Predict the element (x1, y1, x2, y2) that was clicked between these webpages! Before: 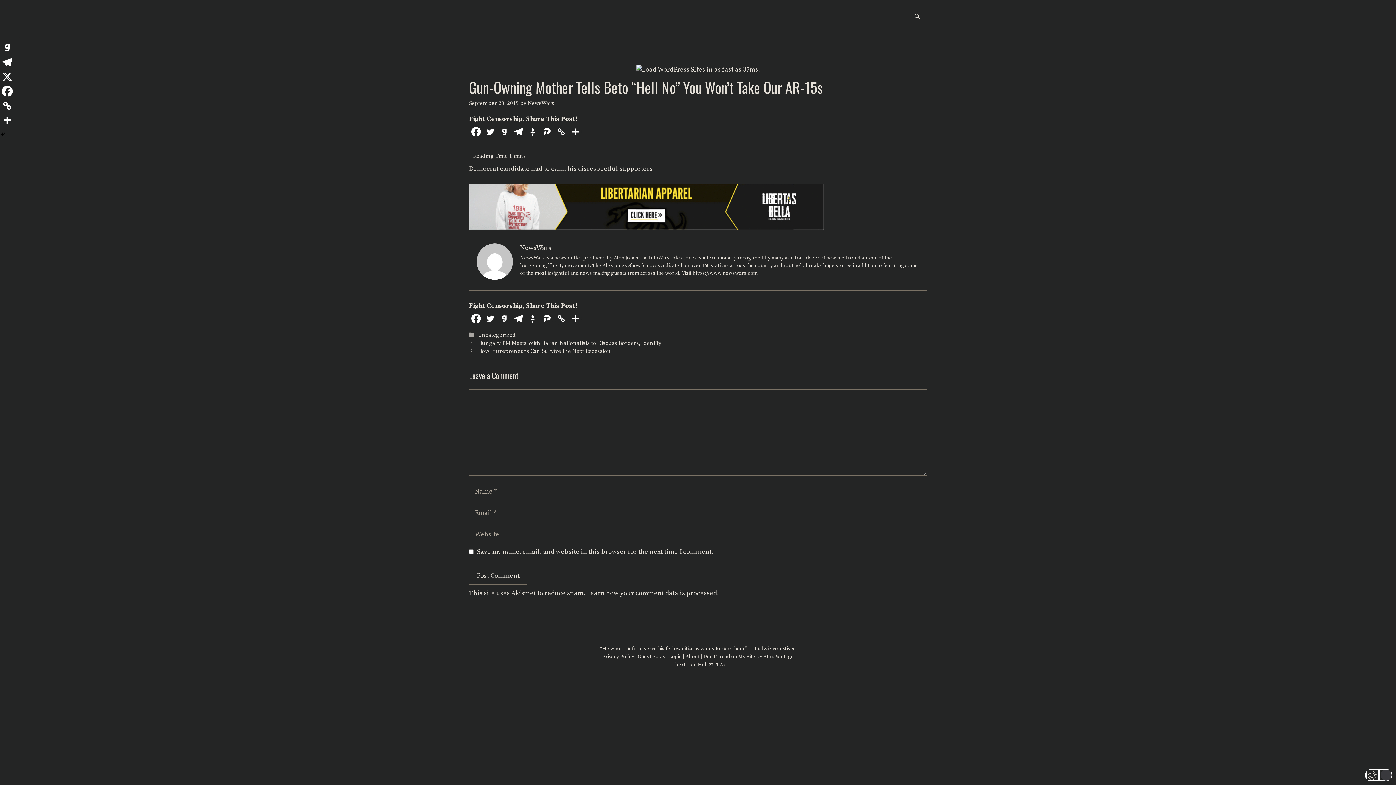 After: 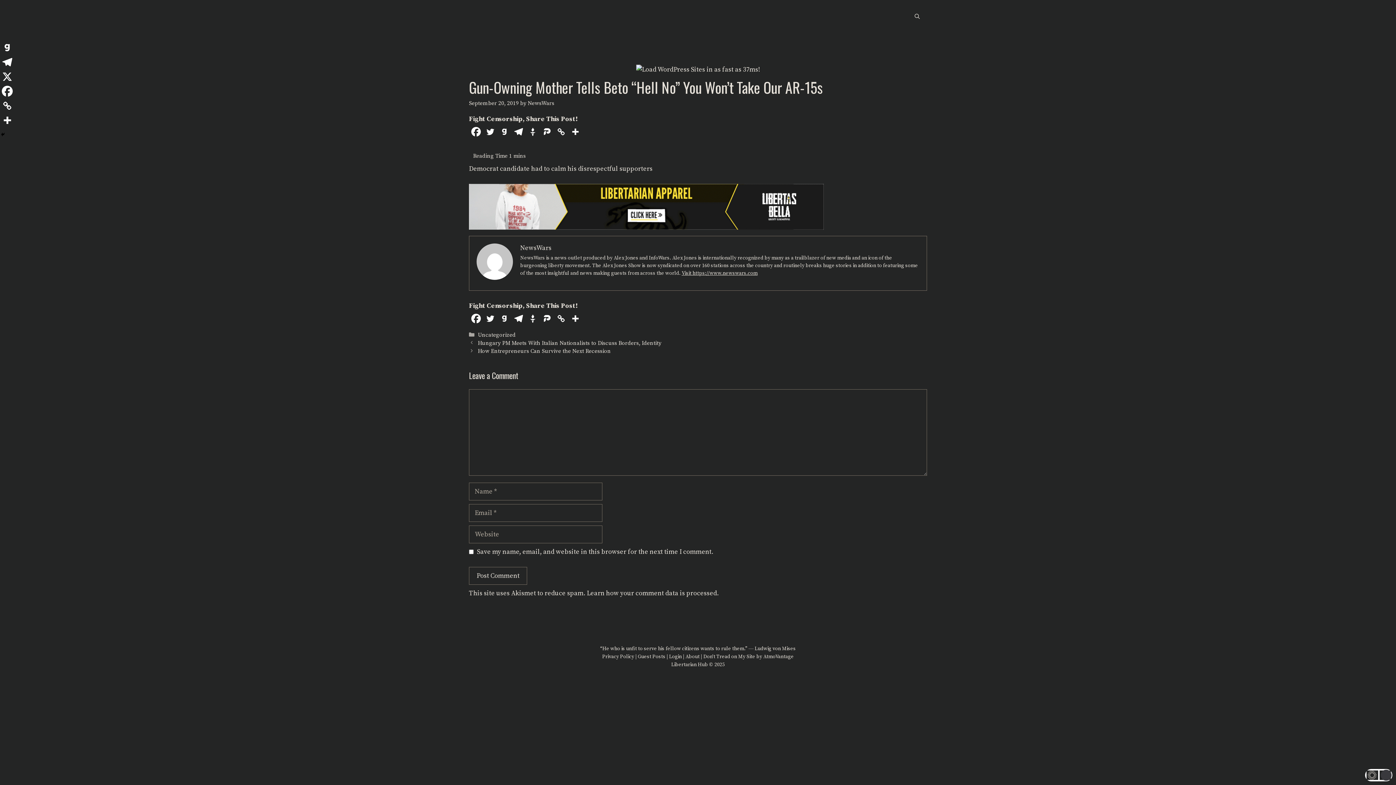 Action: label: Parler bbox: (540, 312, 553, 324)